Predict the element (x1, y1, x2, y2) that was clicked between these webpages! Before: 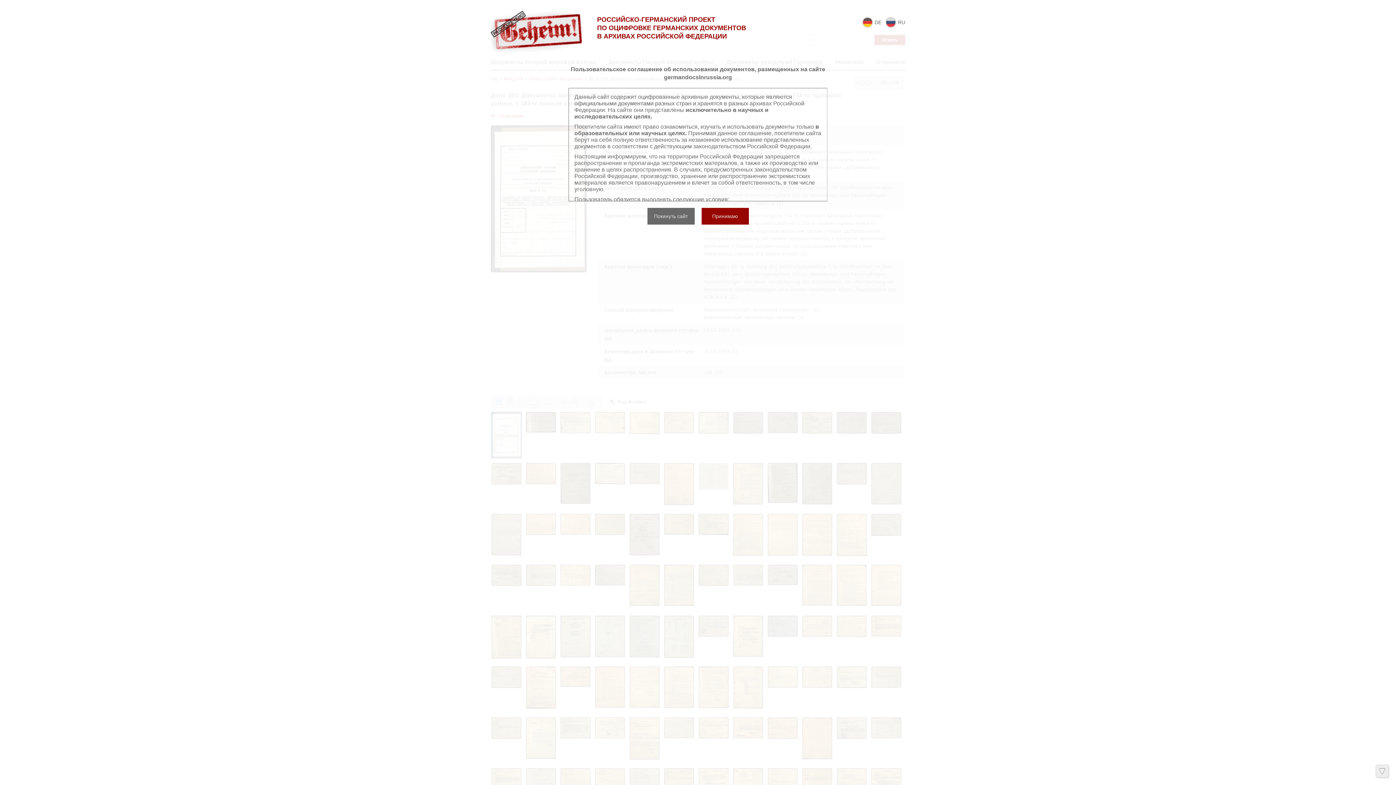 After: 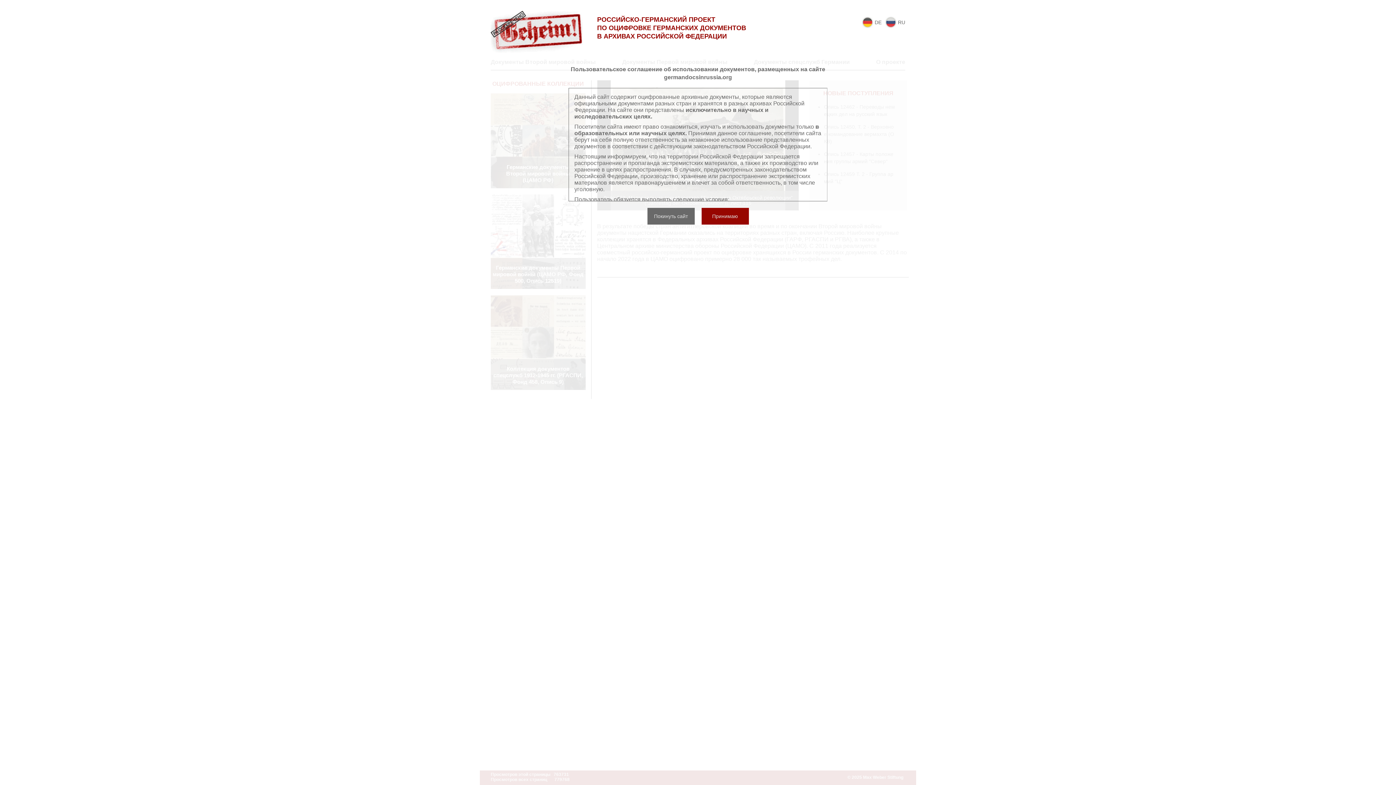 Action: bbox: (490, 24, 582, 30)